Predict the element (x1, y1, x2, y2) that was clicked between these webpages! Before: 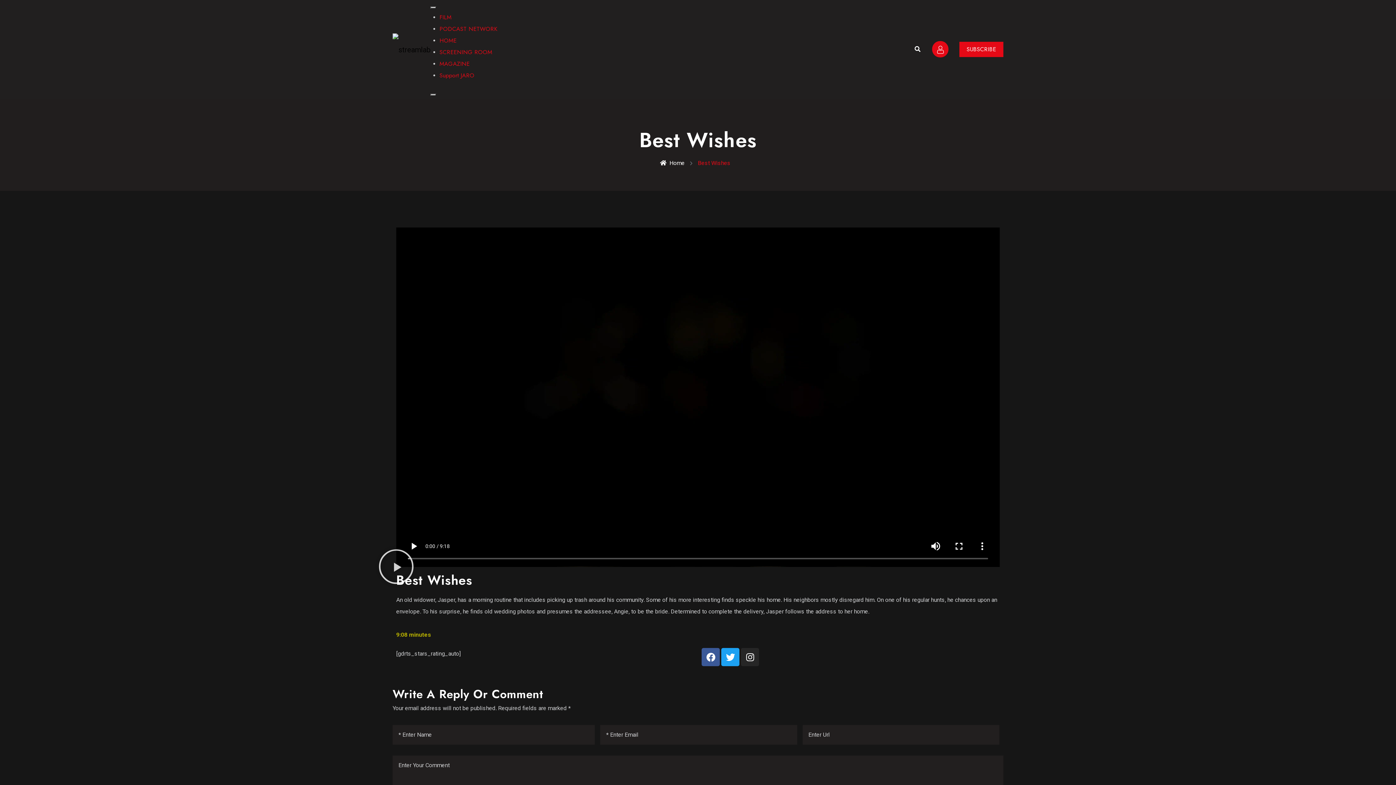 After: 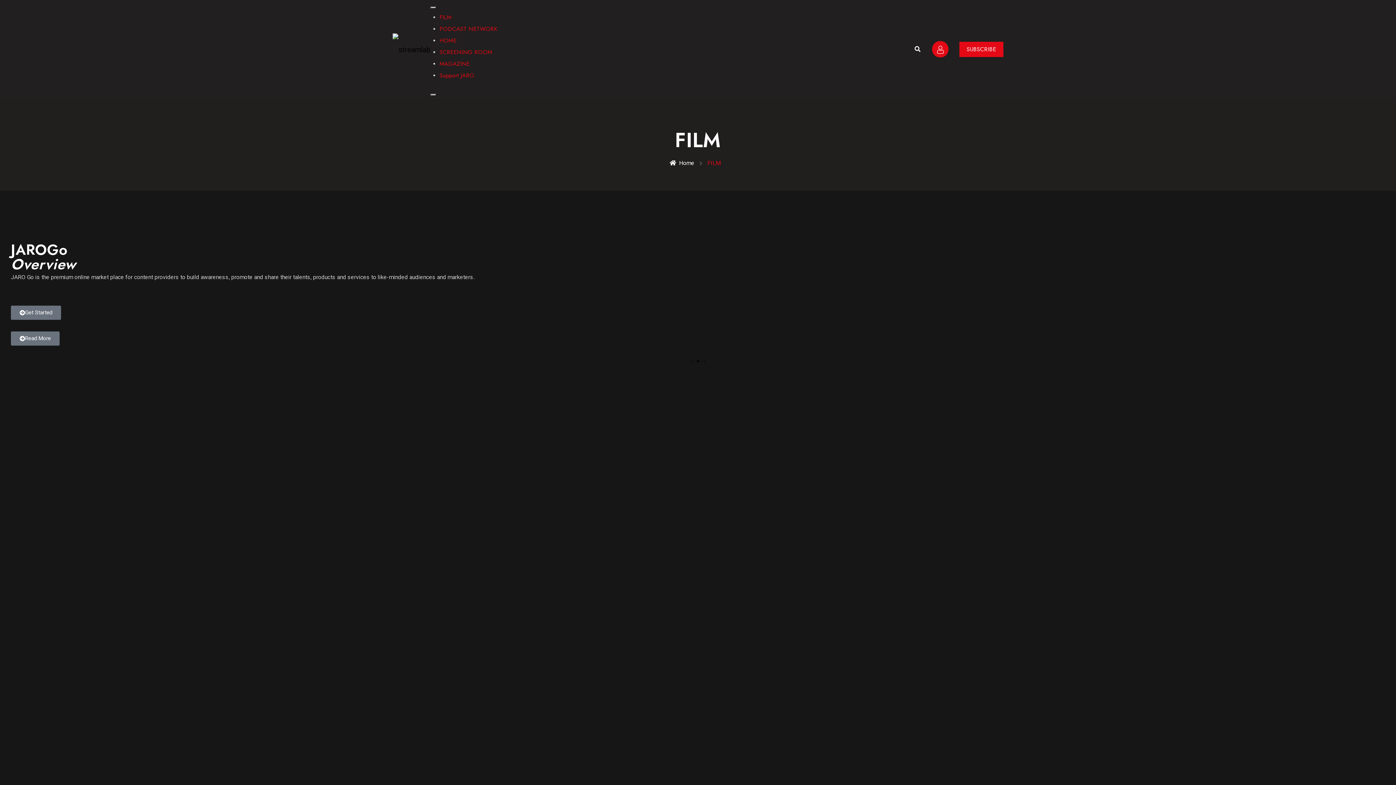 Action: bbox: (439, 13, 451, 21) label: FILM